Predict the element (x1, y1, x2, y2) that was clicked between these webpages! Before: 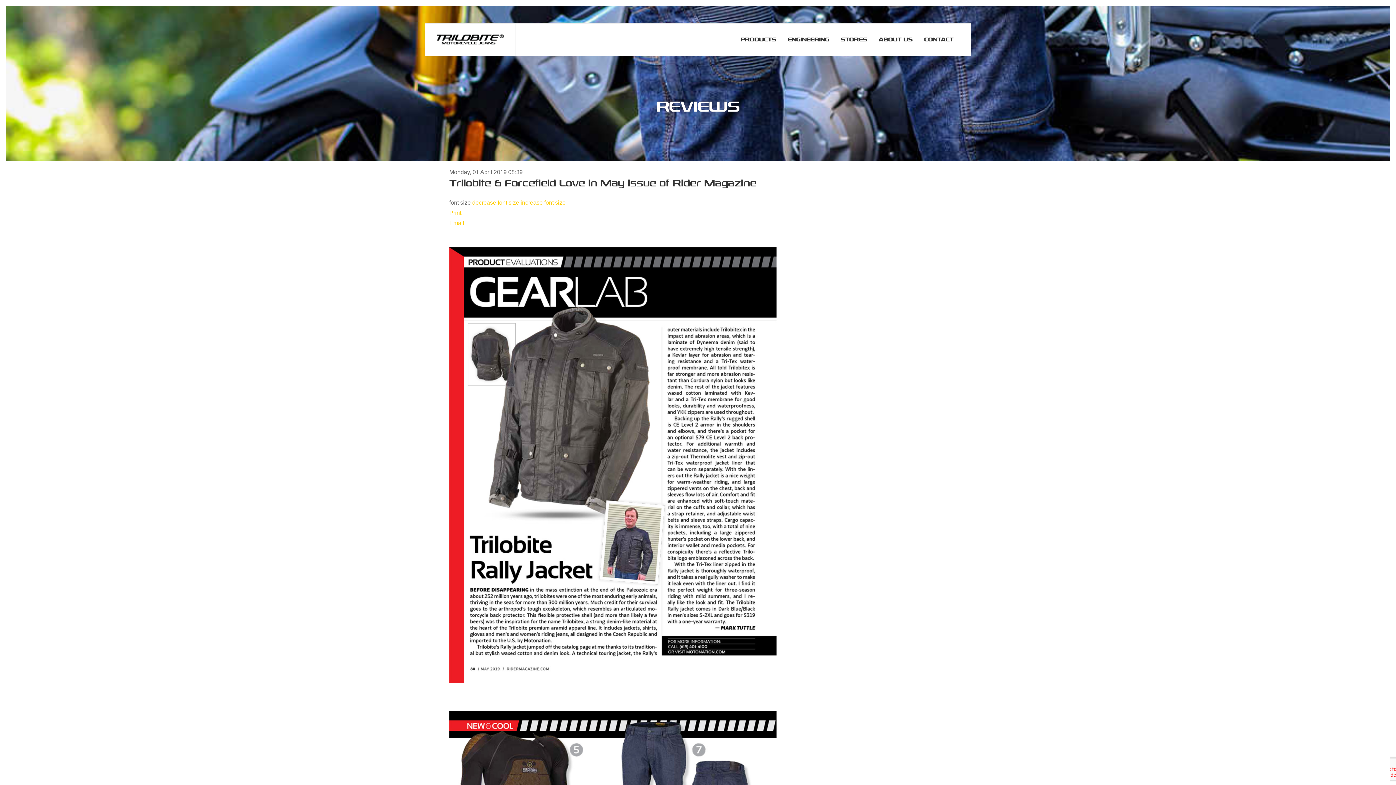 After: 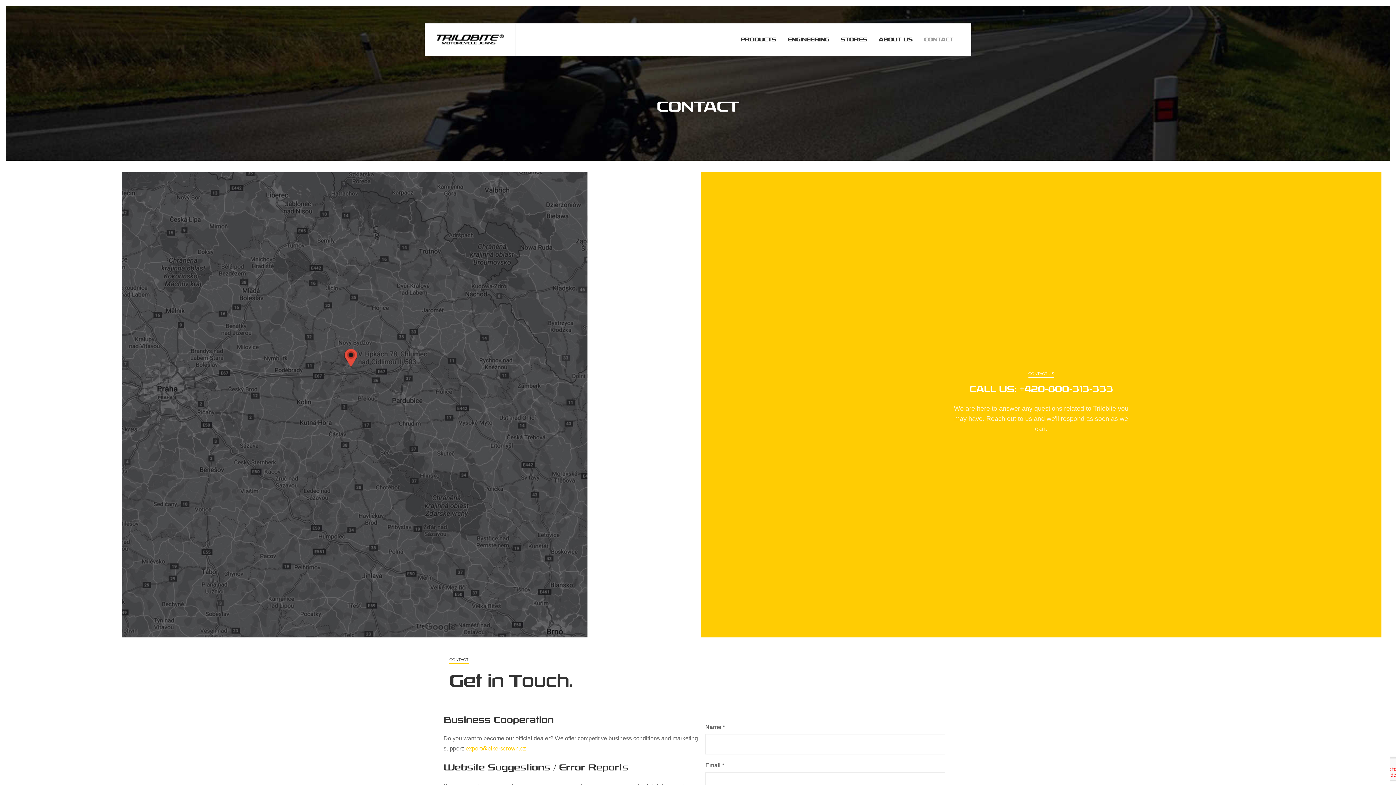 Action: label: CONTACT bbox: (918, 32, 959, 46)